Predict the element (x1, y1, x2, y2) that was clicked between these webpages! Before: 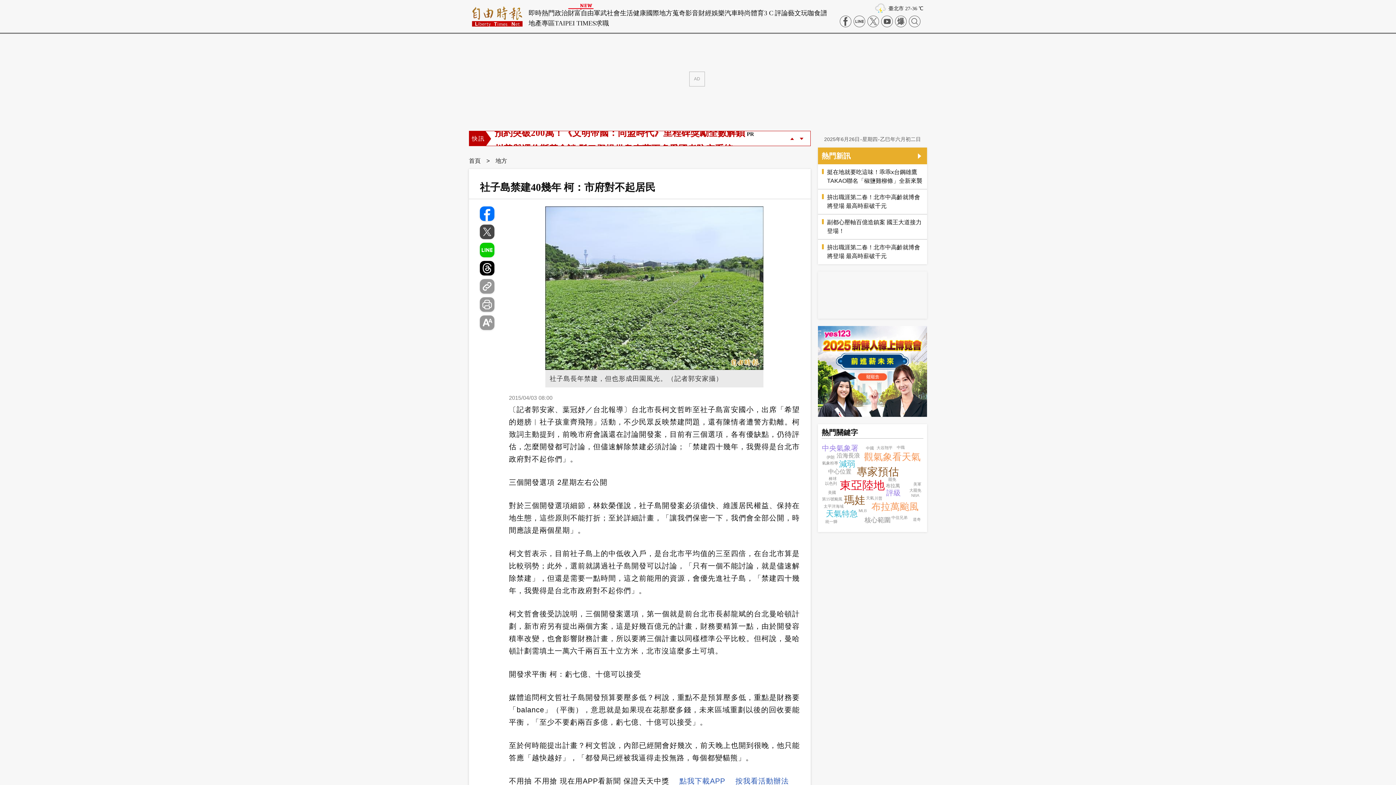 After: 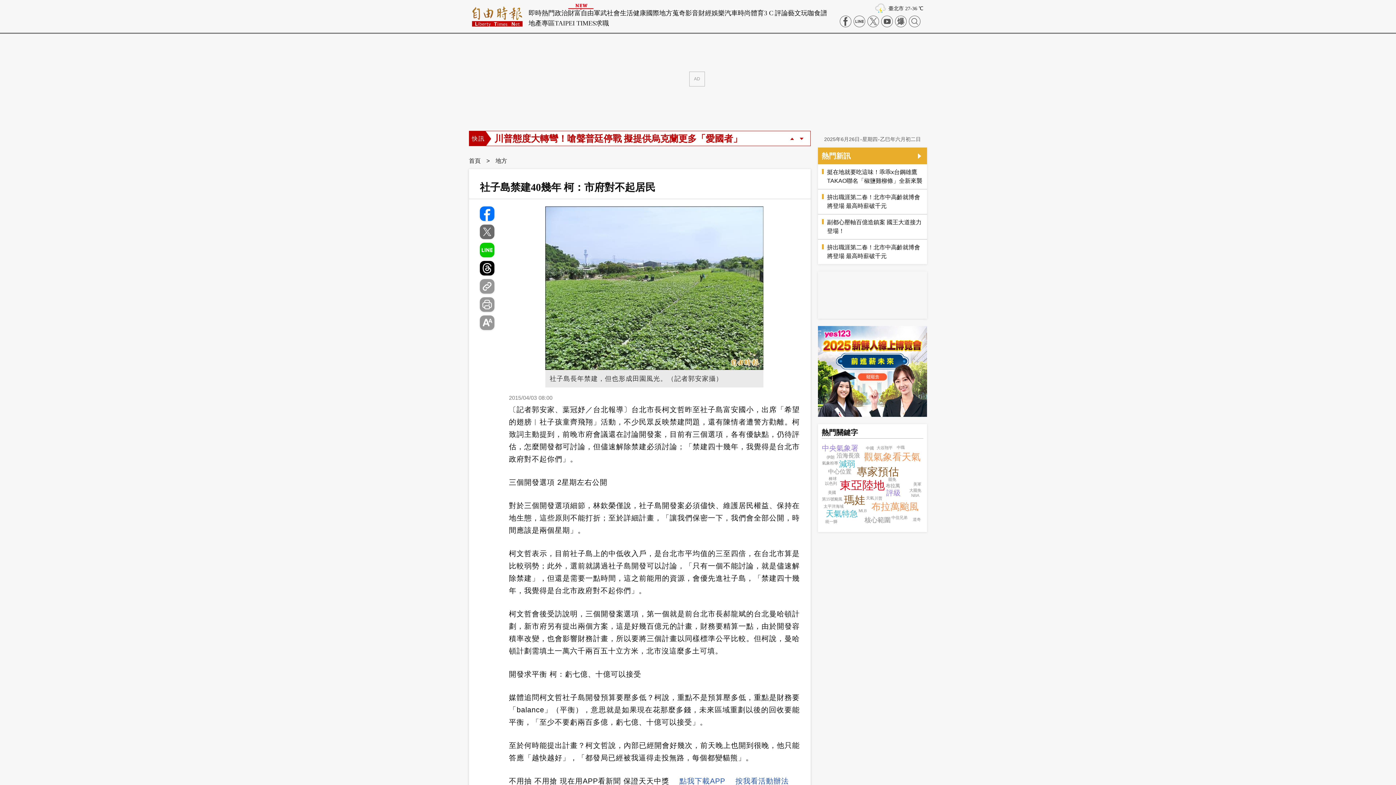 Action: bbox: (480, 224, 494, 239)